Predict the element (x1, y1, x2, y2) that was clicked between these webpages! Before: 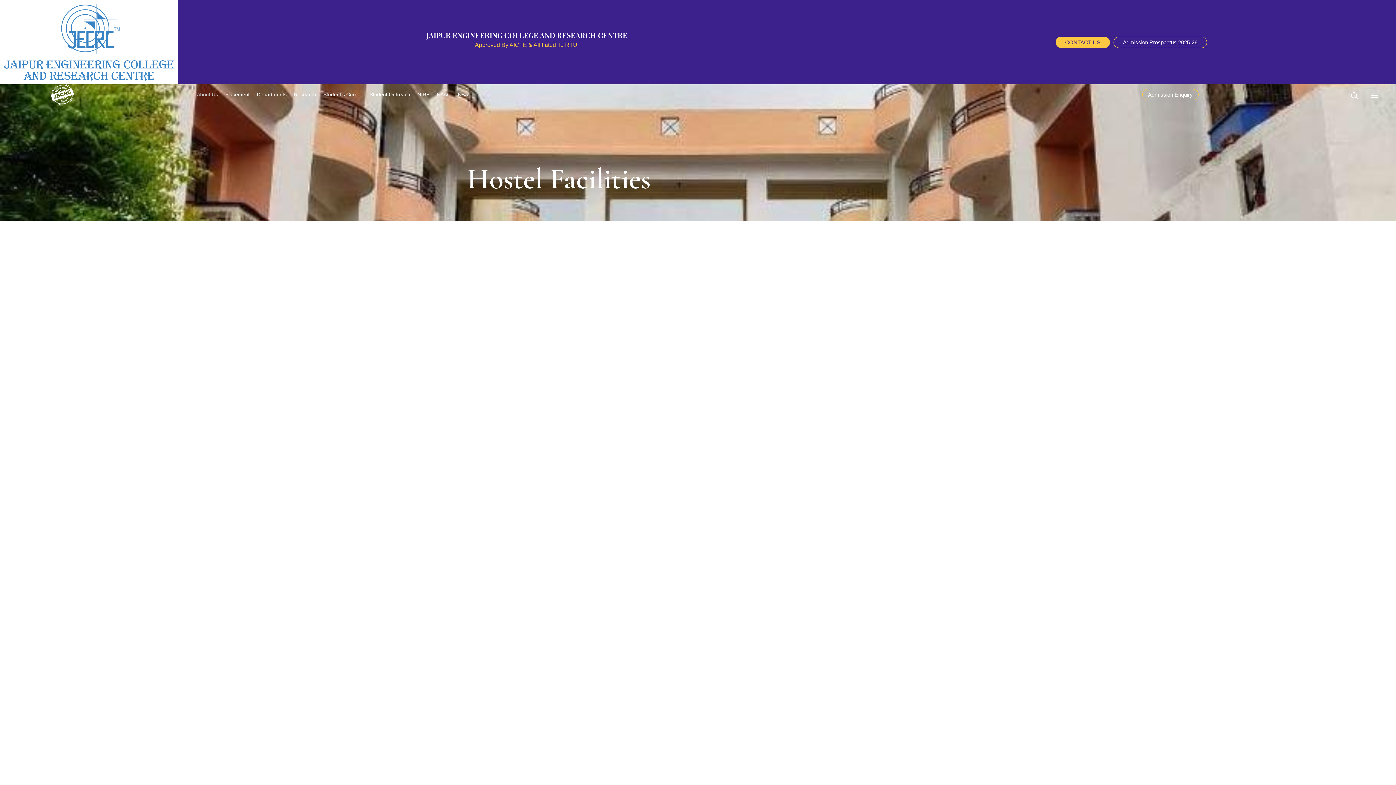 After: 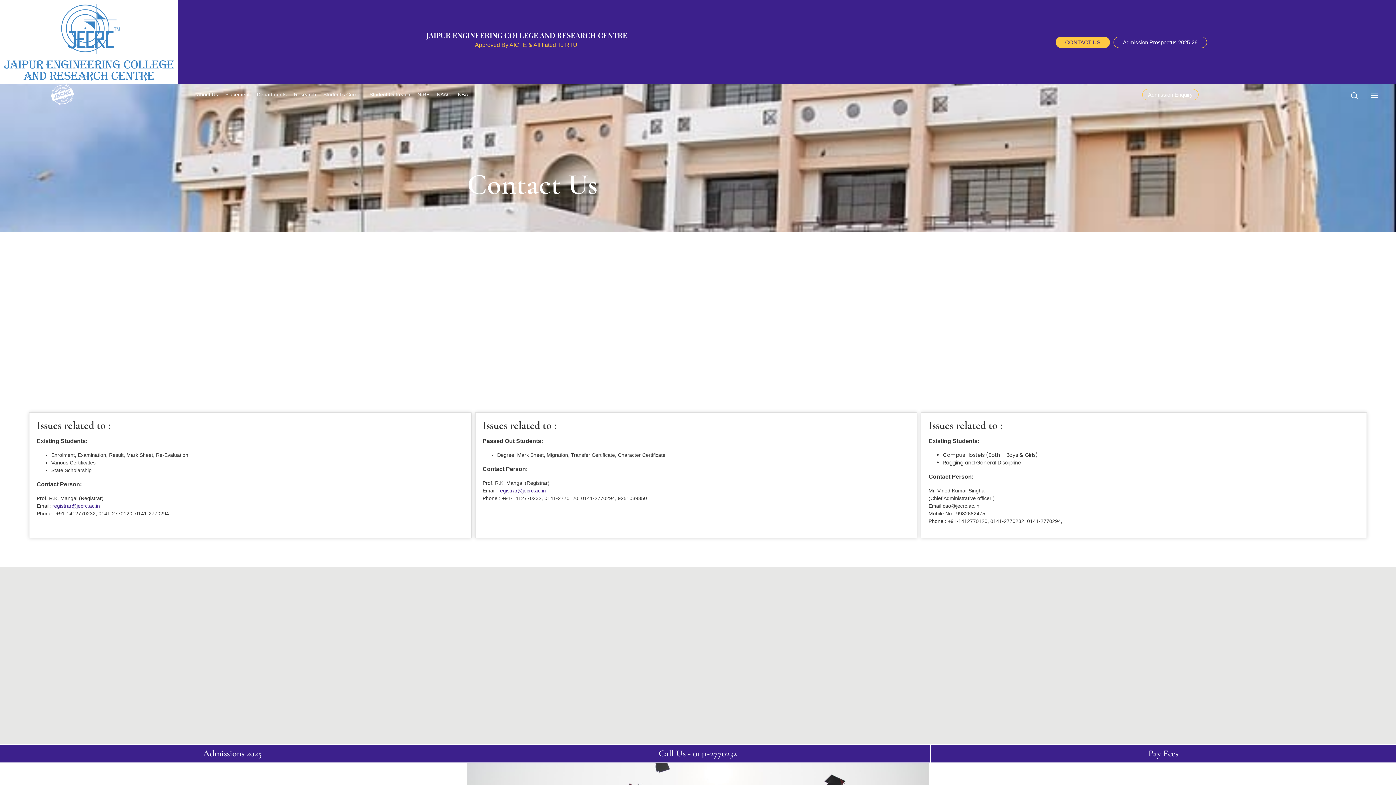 Action: bbox: (1055, 36, 1110, 47) label: CONTACT US